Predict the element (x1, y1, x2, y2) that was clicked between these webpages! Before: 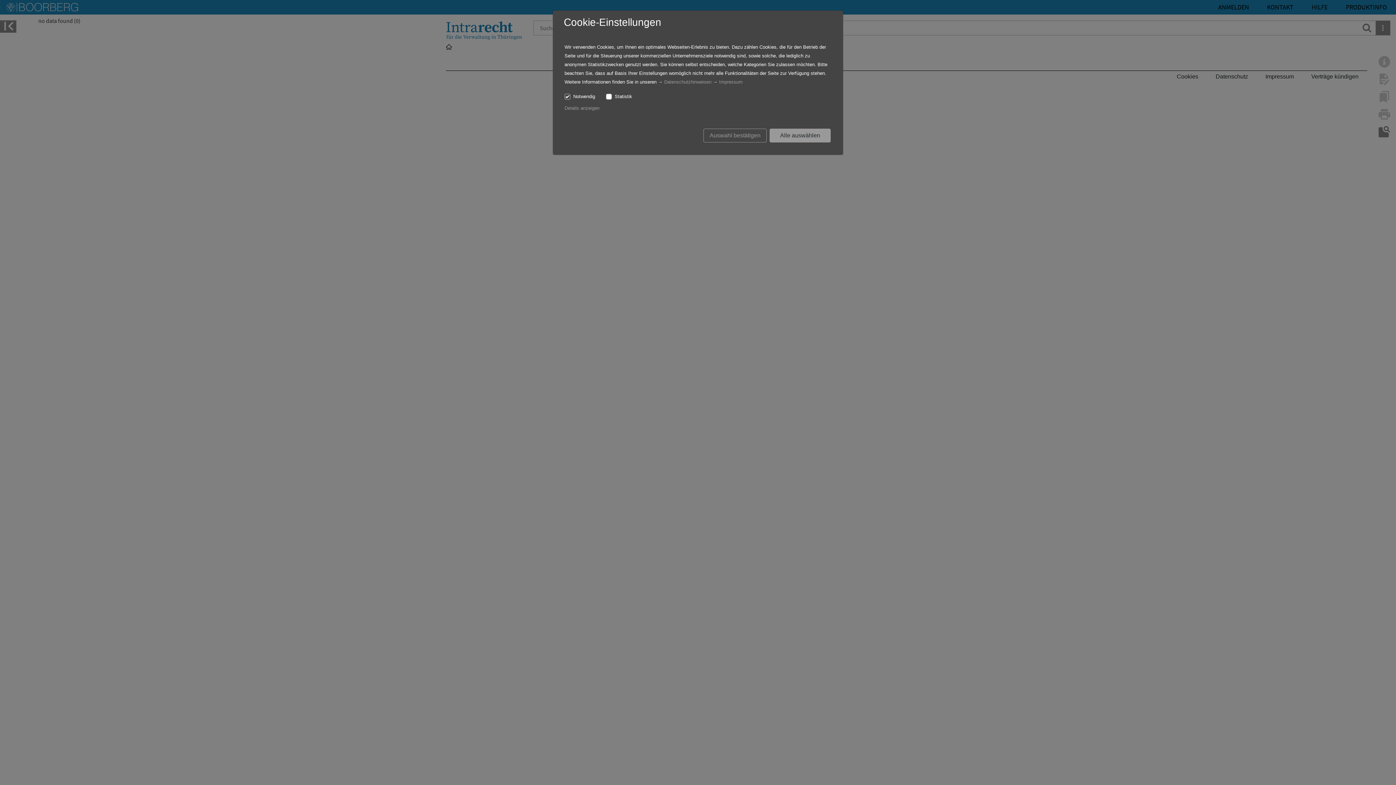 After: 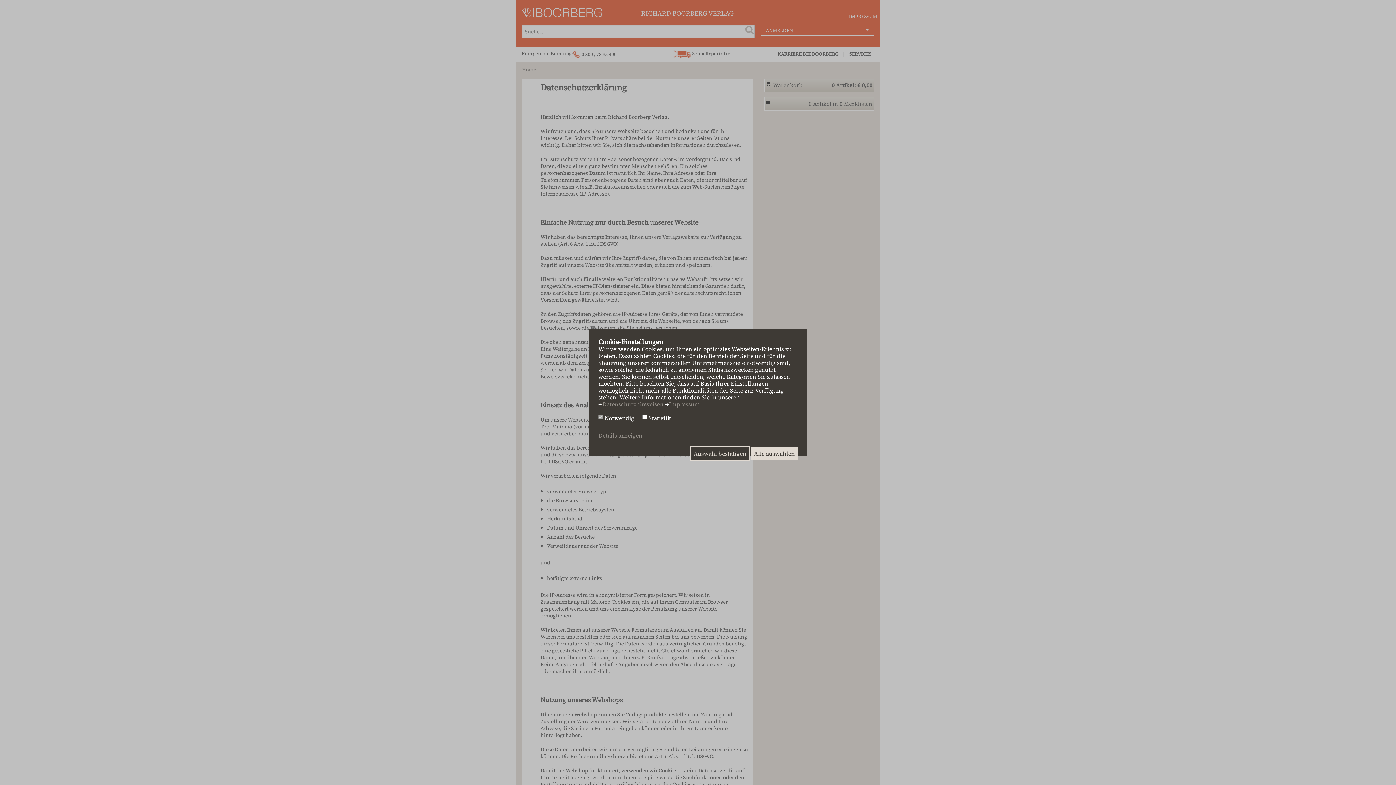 Action: bbox: (664, 79, 711, 84) label: Datenschutzhinweisen